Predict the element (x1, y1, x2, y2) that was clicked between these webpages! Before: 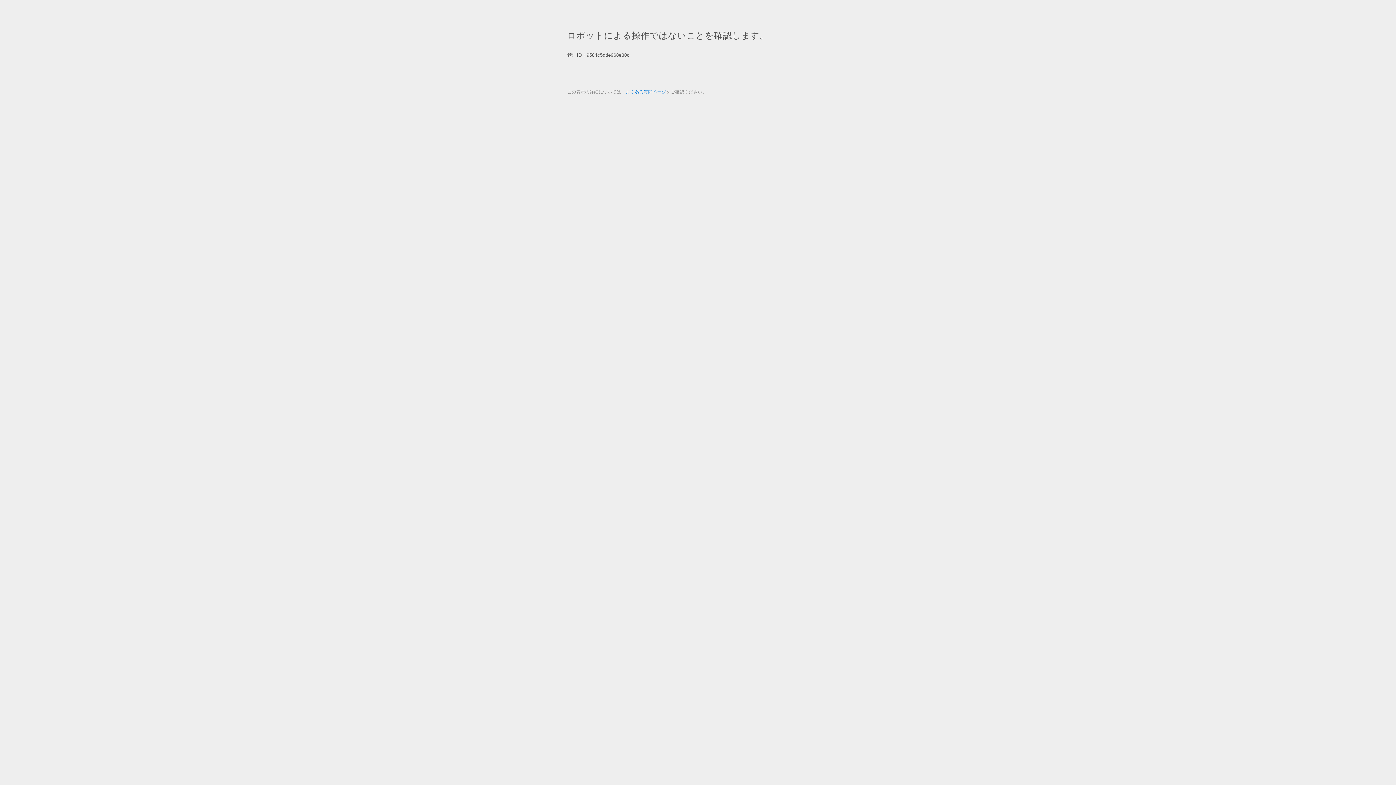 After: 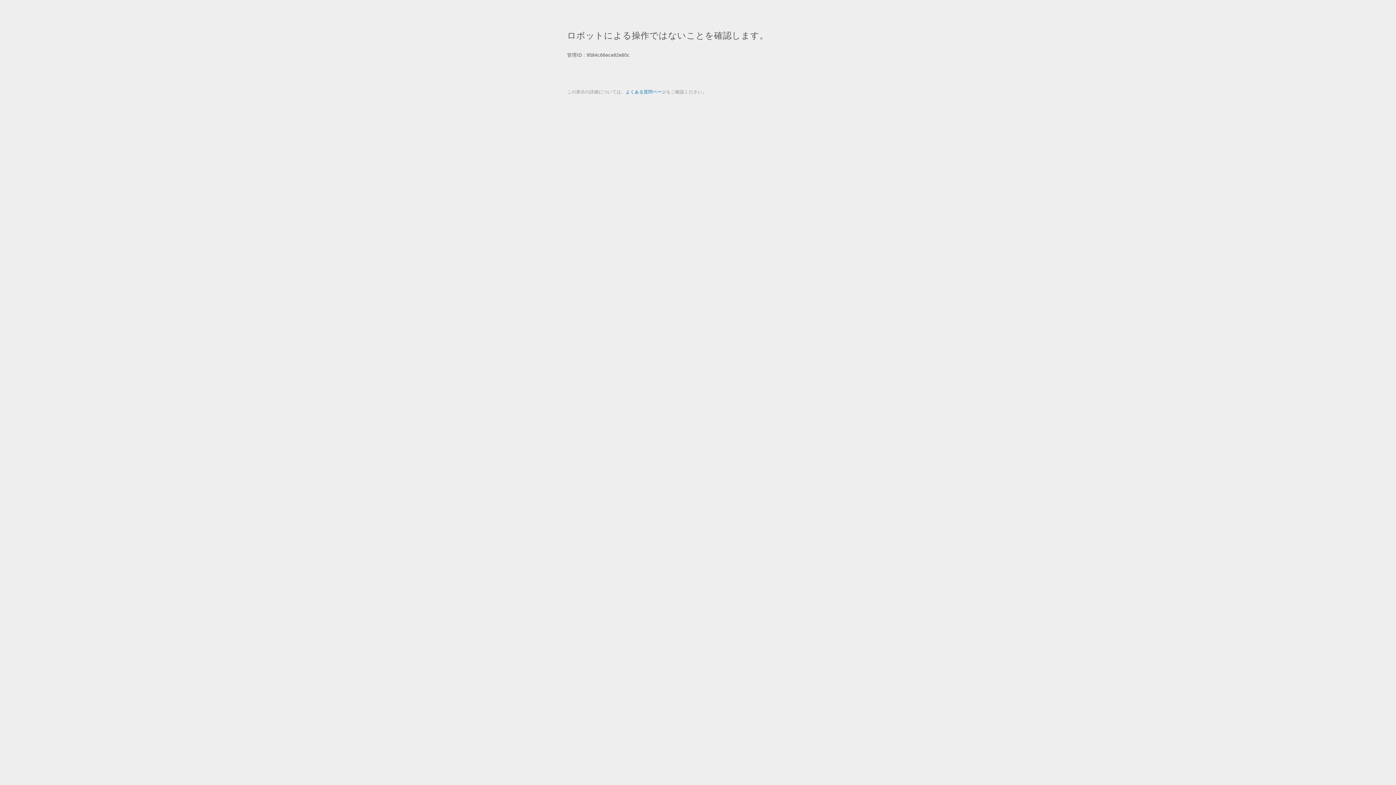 Action: label: よくある質問ページ bbox: (625, 89, 666, 94)